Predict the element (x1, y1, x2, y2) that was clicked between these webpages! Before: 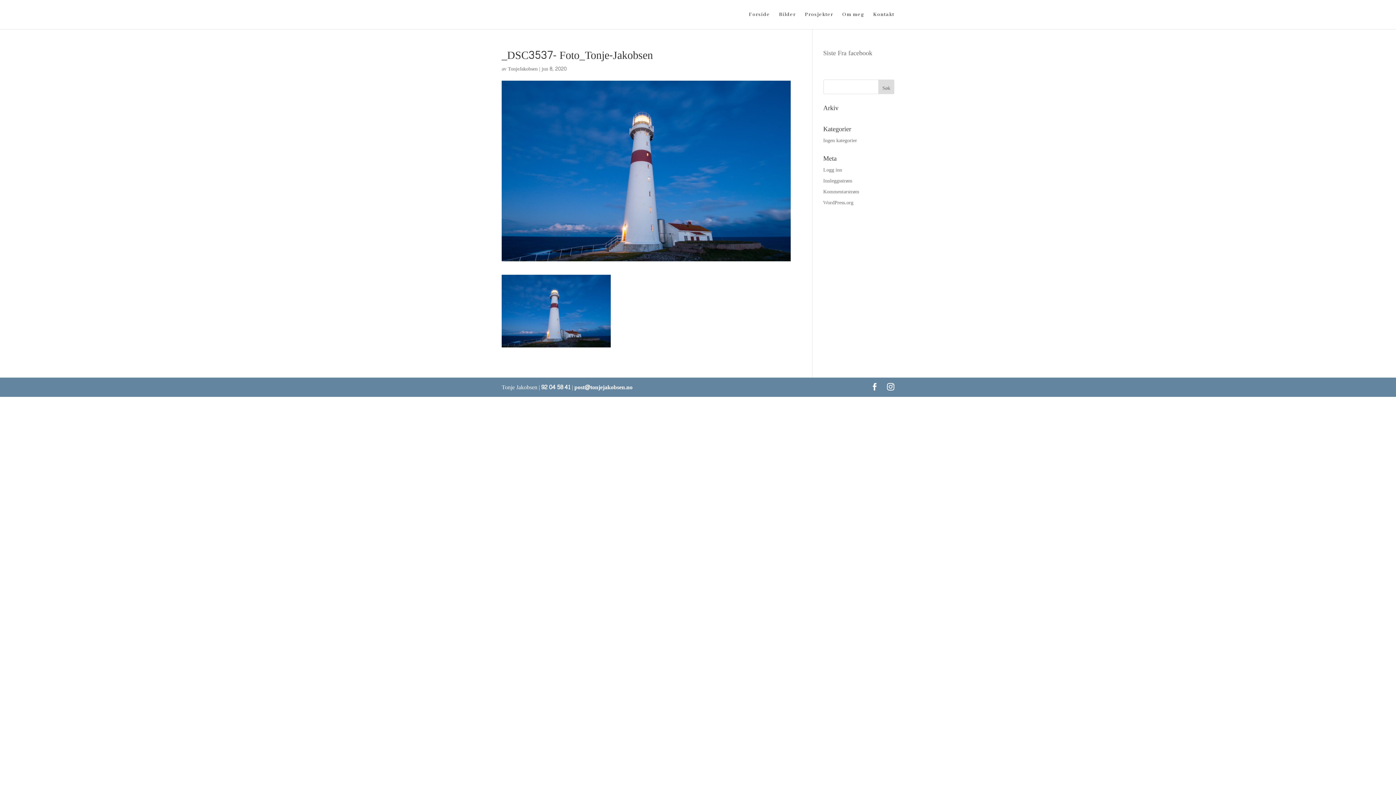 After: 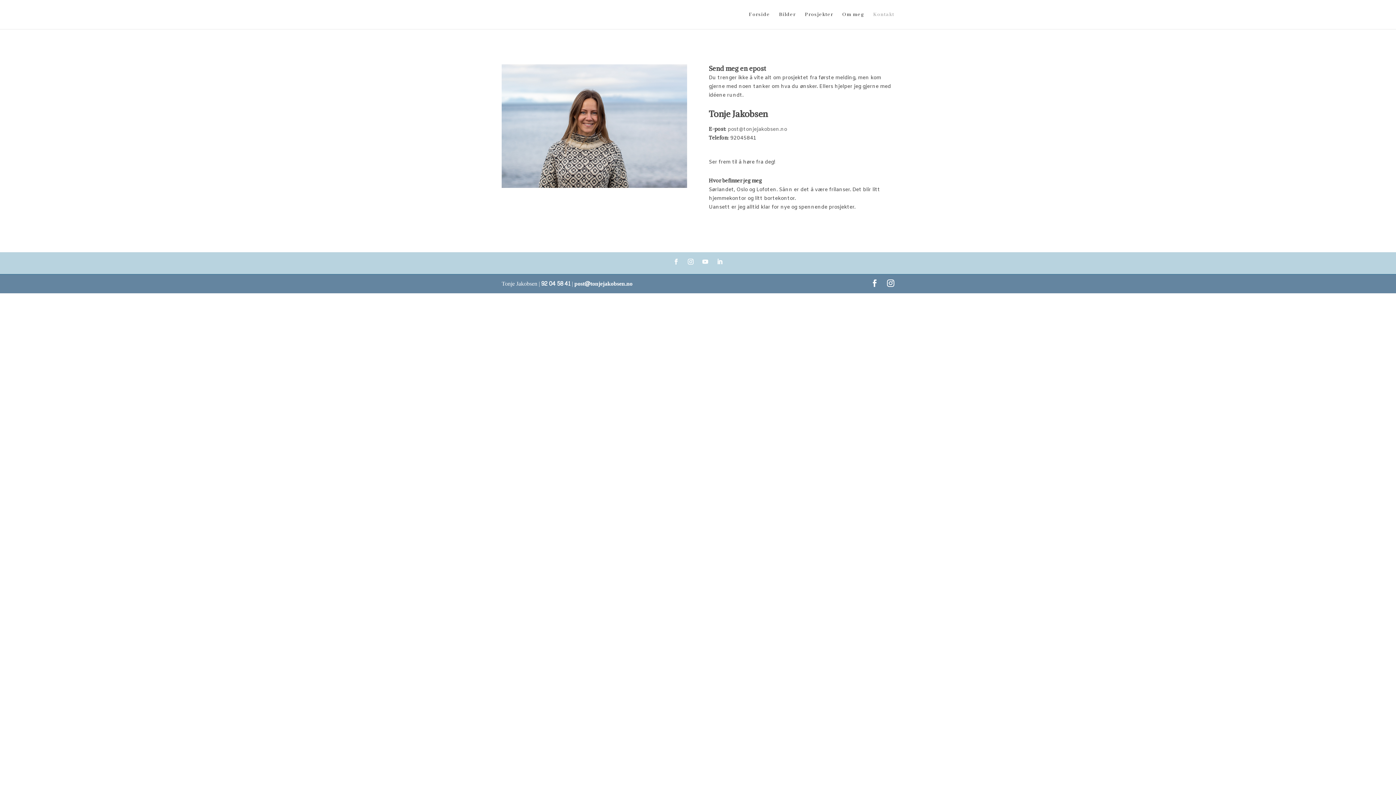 Action: bbox: (873, 12, 894, 29) label: Kontakt